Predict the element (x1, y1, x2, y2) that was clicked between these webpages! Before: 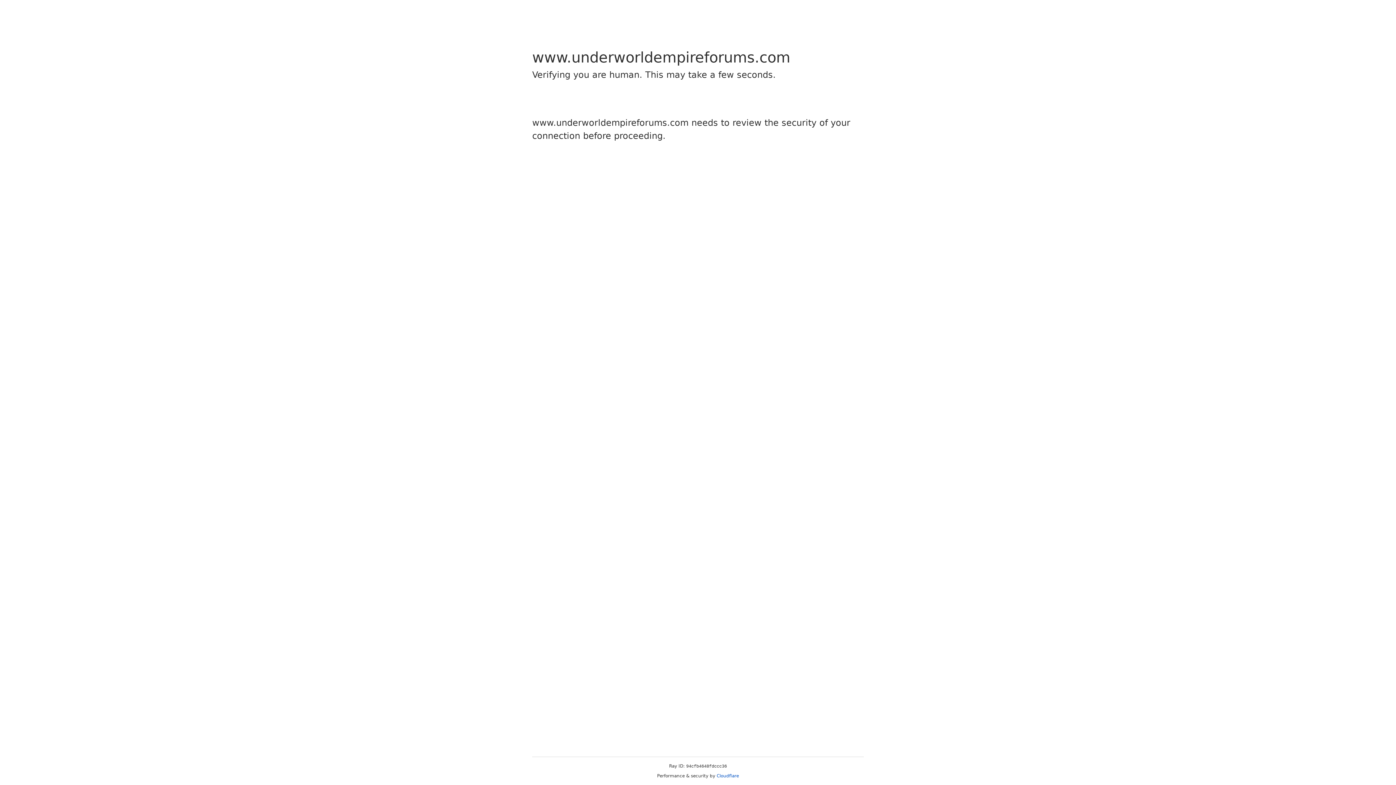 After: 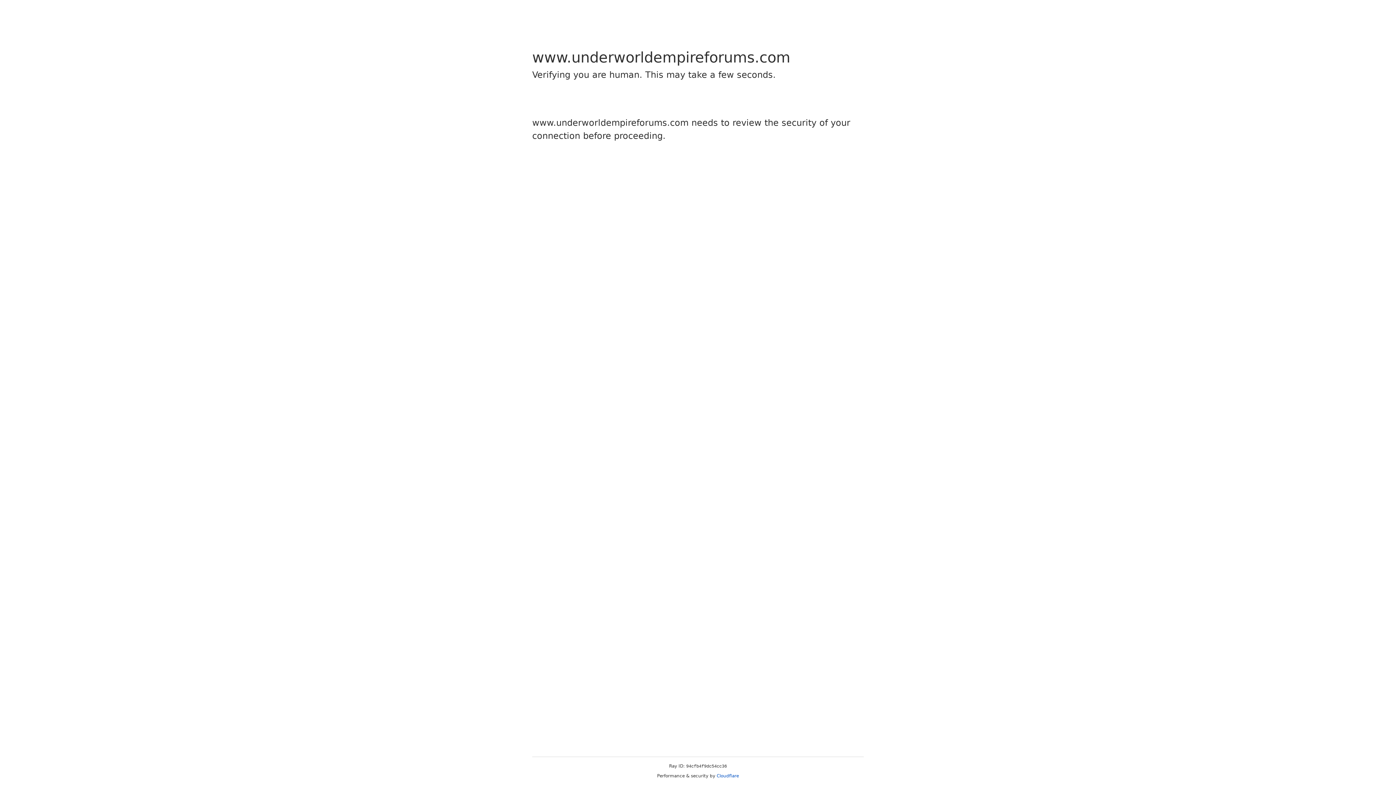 Action: label: Cloudflare bbox: (716, 773, 739, 778)